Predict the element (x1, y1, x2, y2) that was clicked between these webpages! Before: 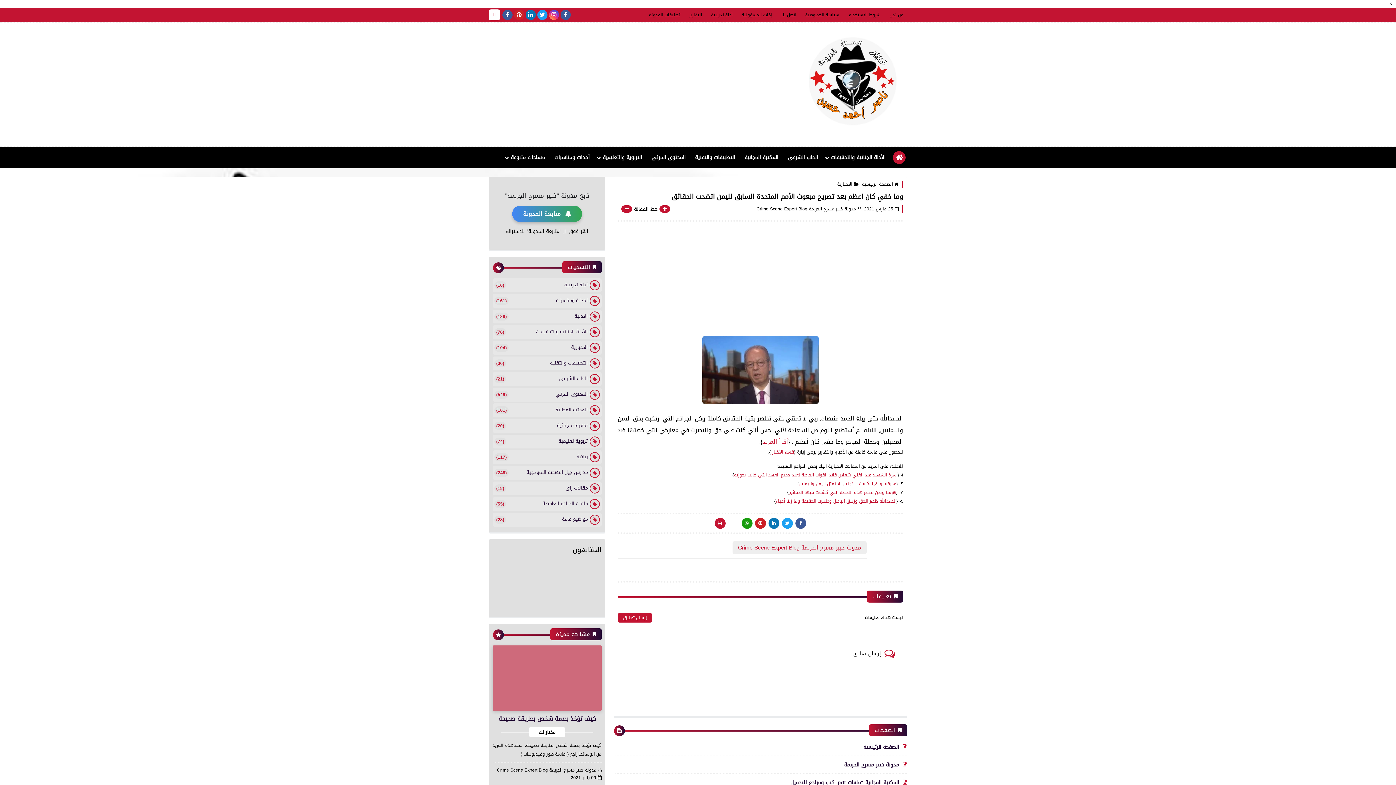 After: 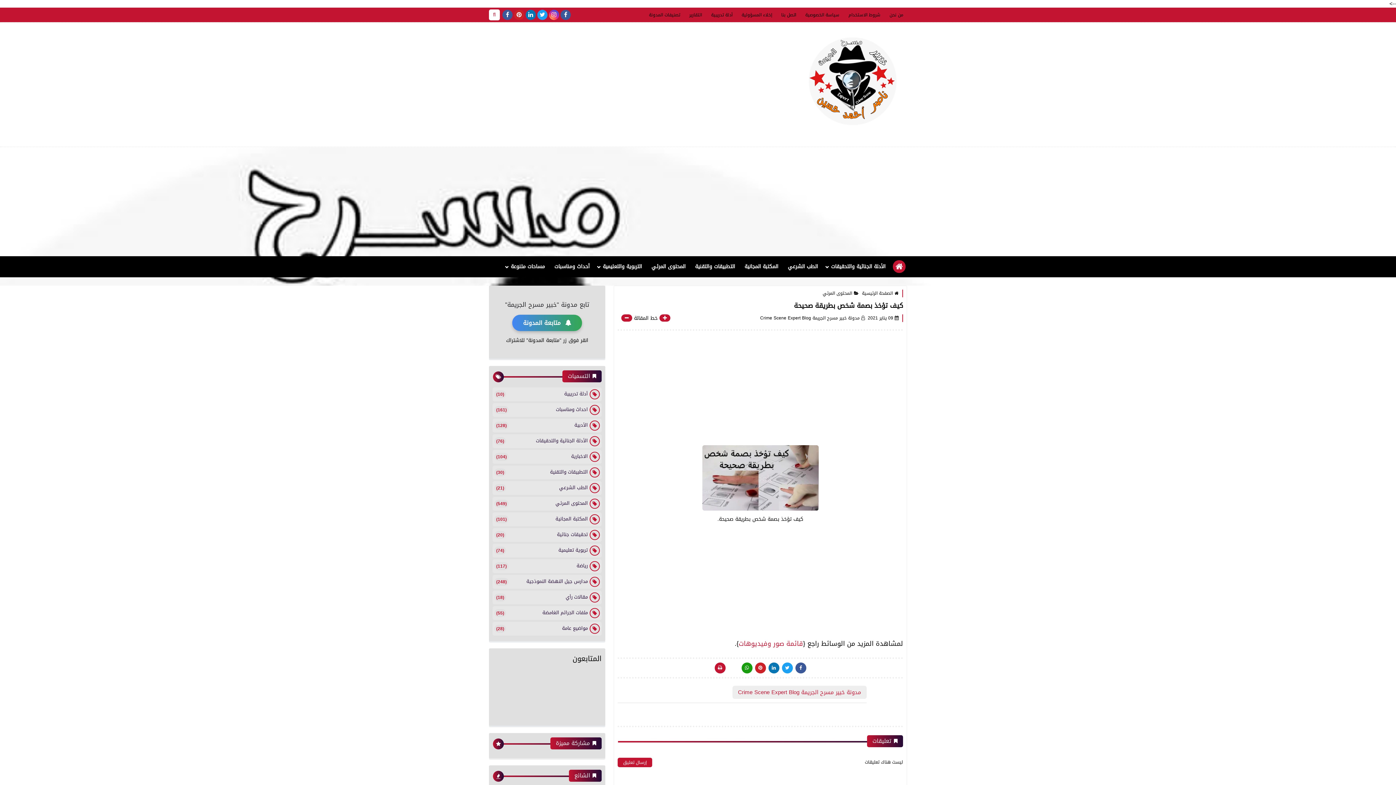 Action: bbox: (492, 645, 601, 711)